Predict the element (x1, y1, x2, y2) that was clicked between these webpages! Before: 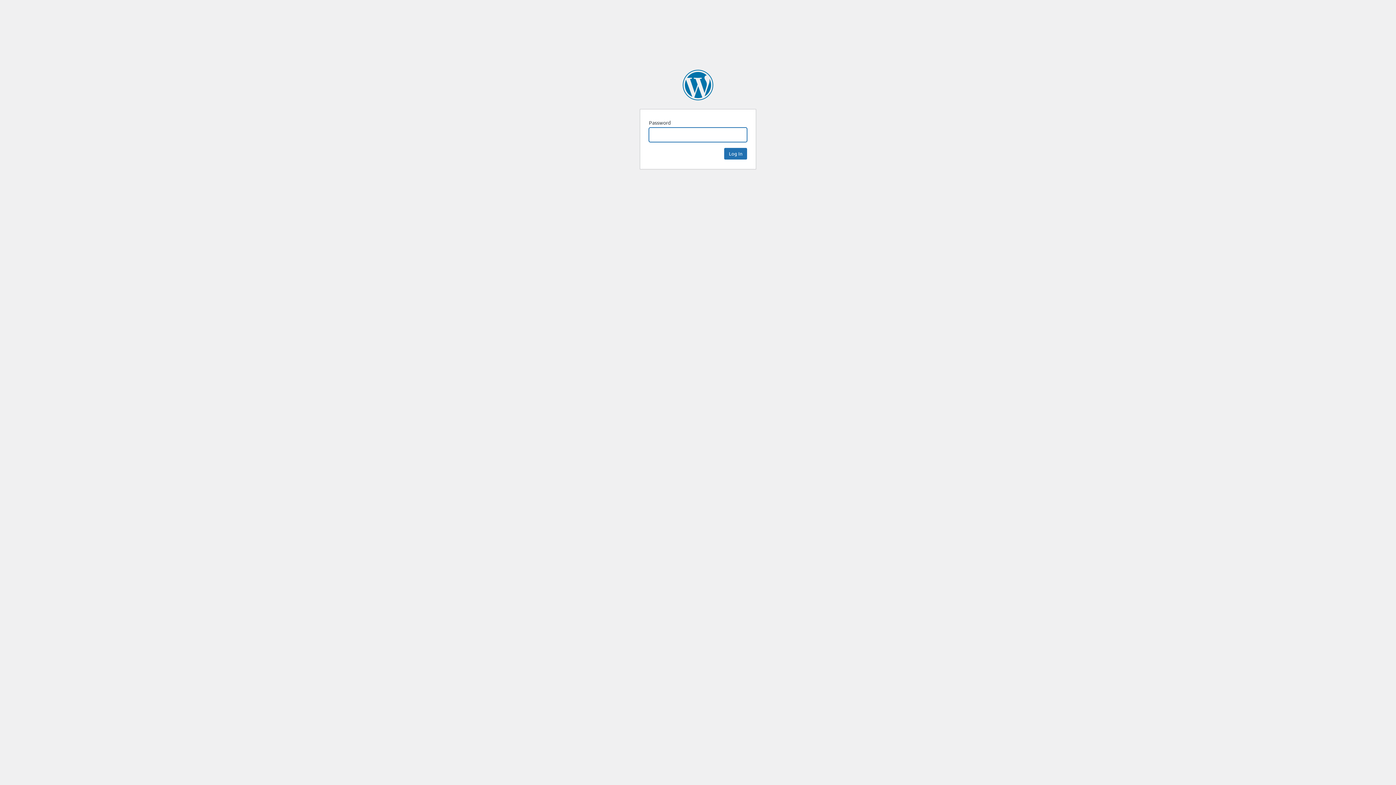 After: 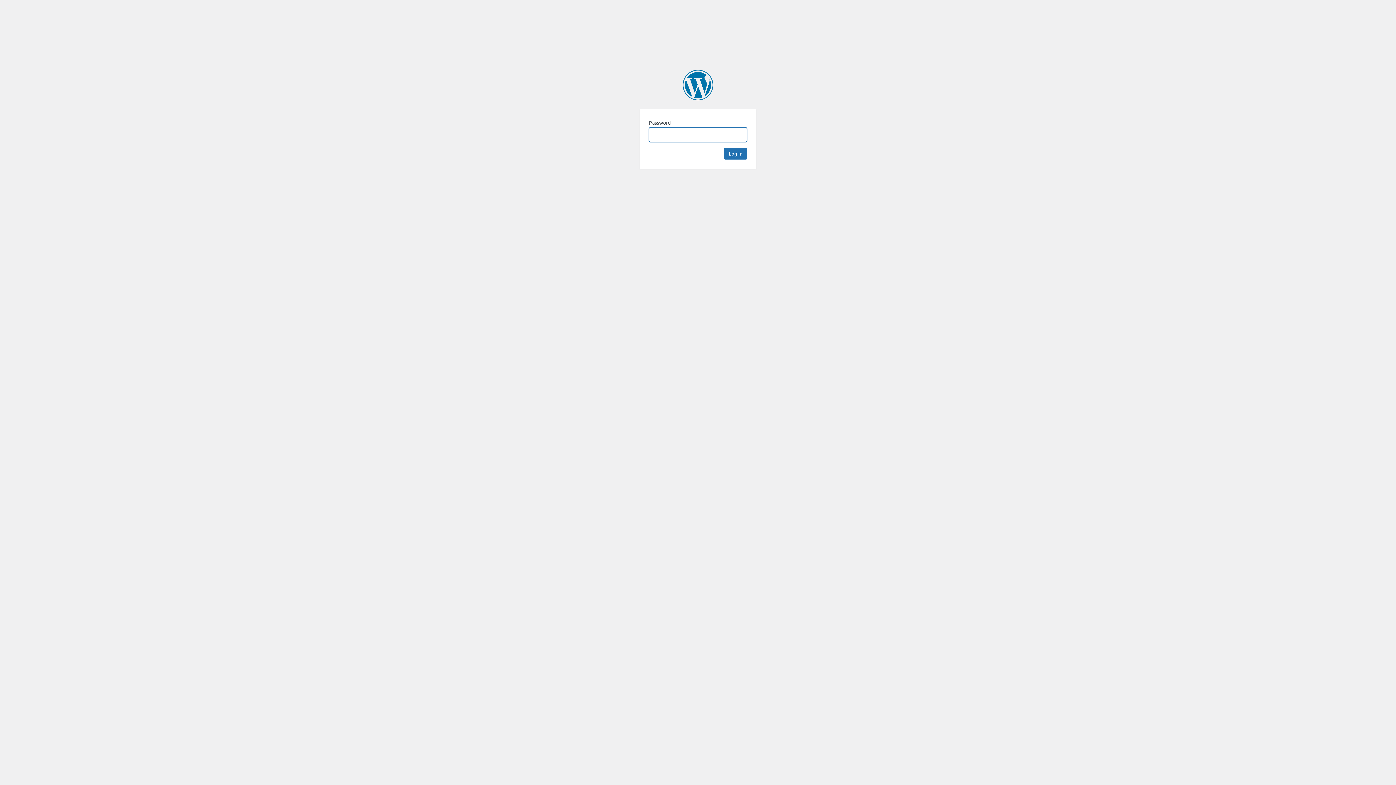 Action: bbox: (682, 69, 713, 100) label: Laborers' Local 79